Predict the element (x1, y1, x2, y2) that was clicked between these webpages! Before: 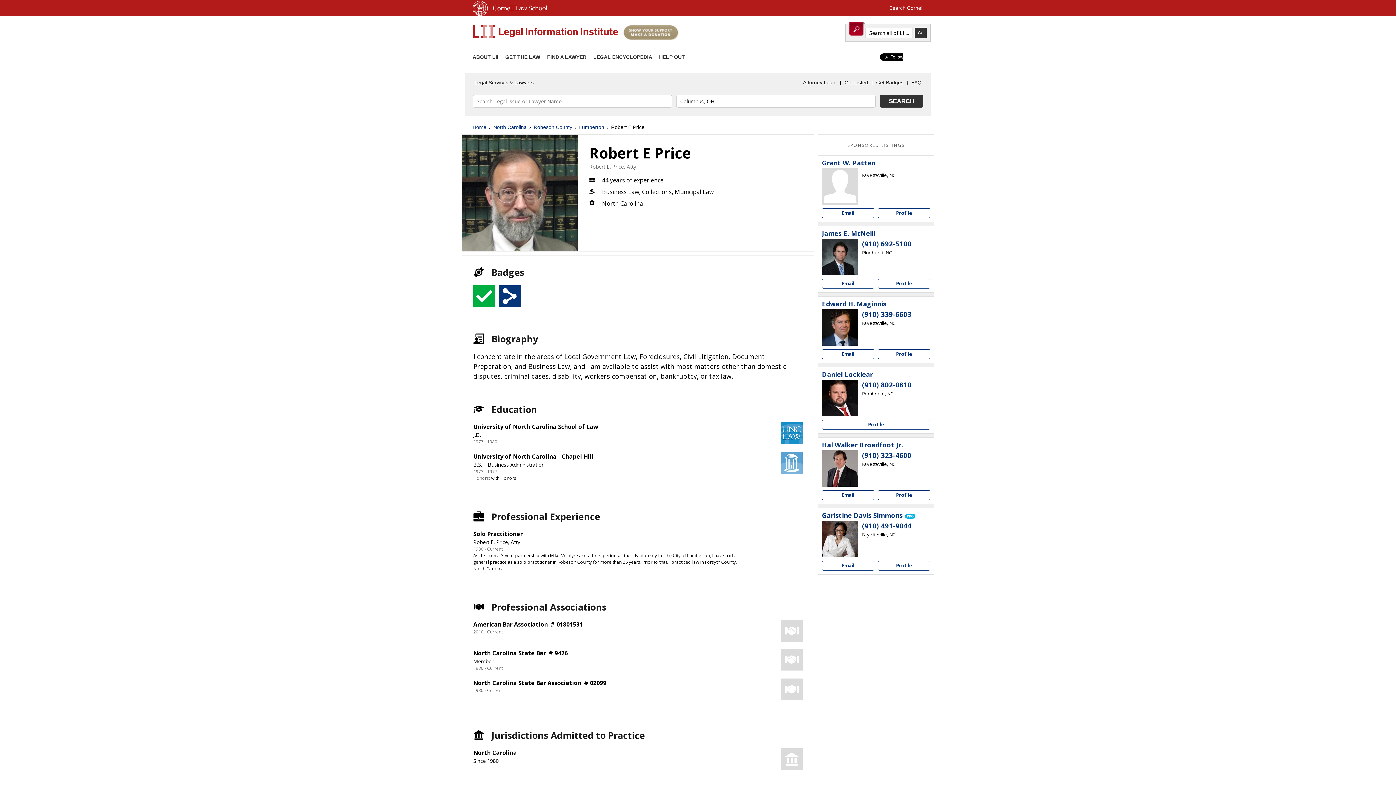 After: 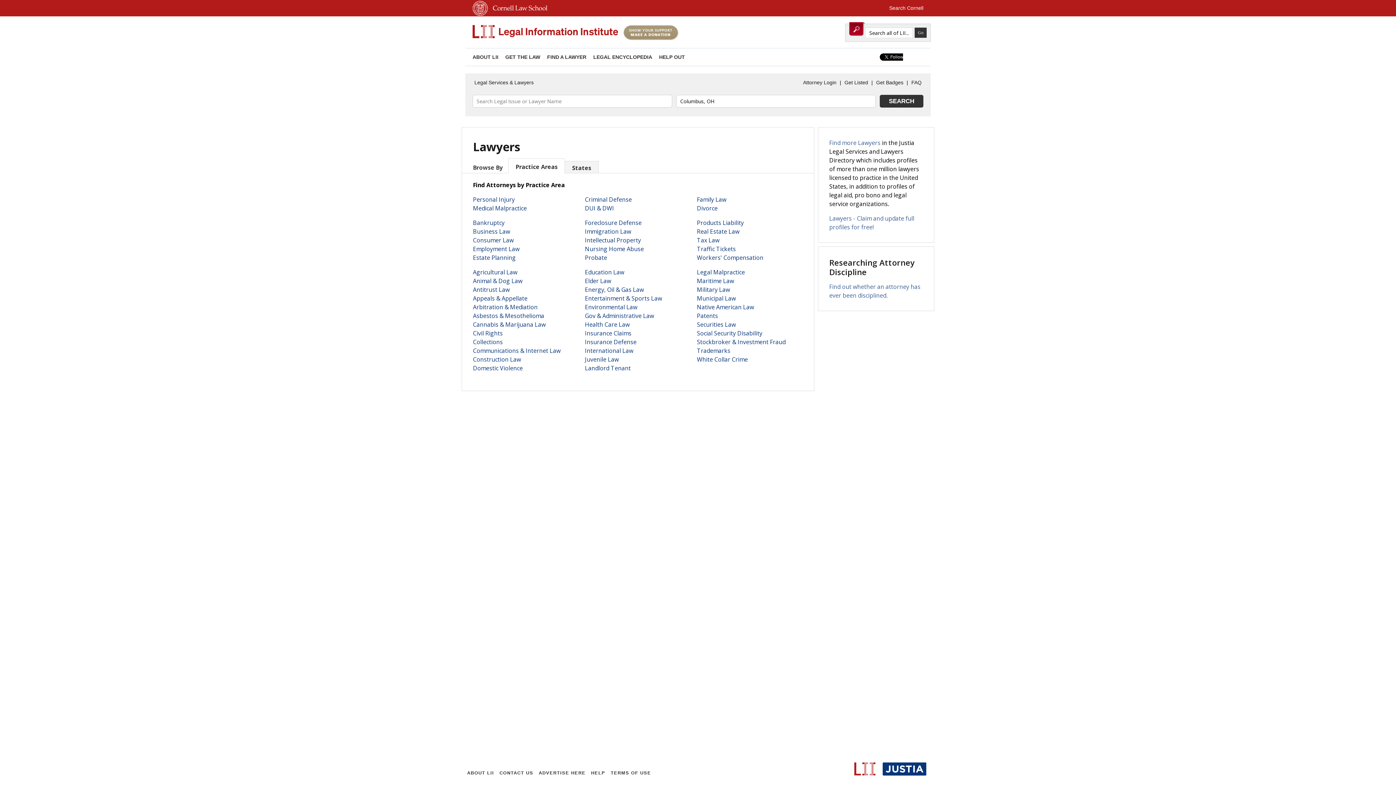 Action: label: Legal Services & Lawyers bbox: (472, 77, 535, 88)